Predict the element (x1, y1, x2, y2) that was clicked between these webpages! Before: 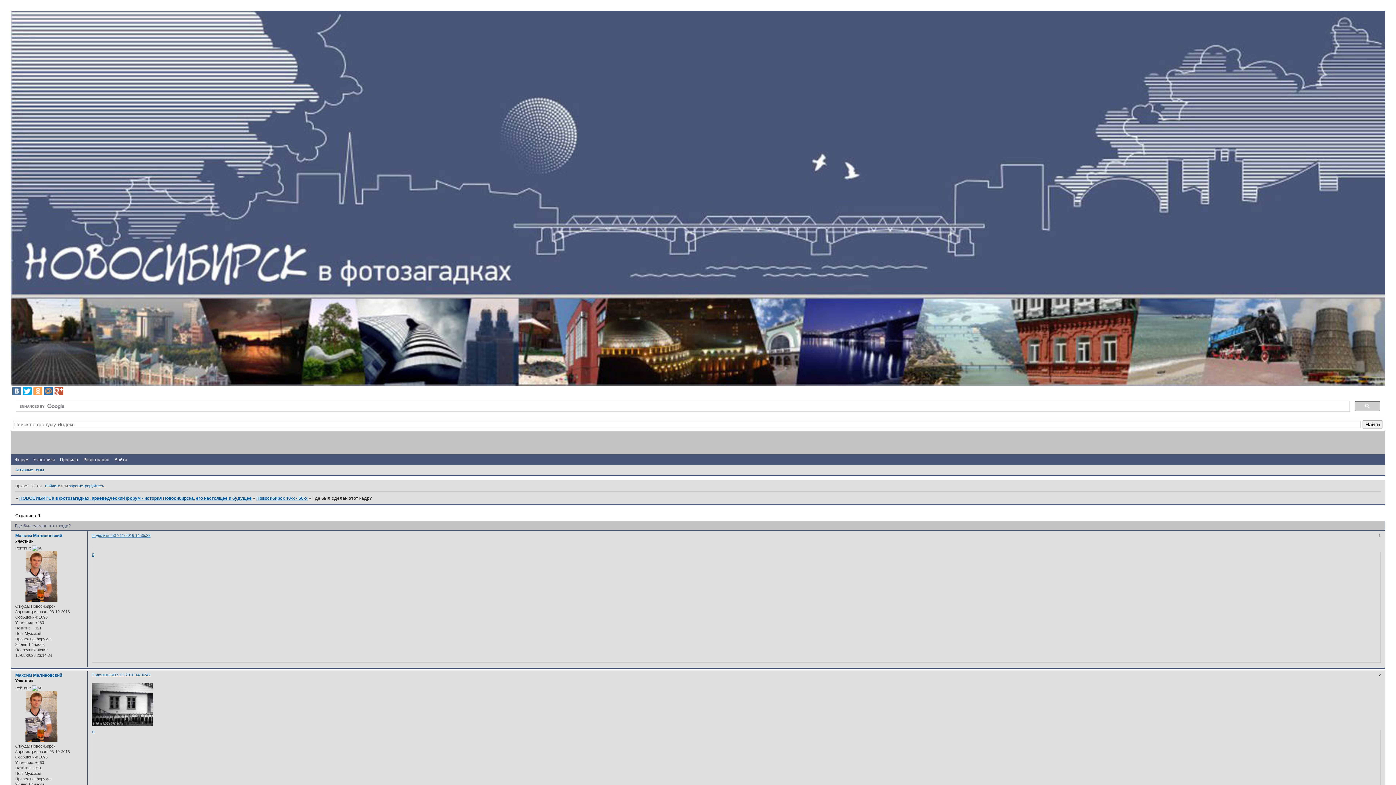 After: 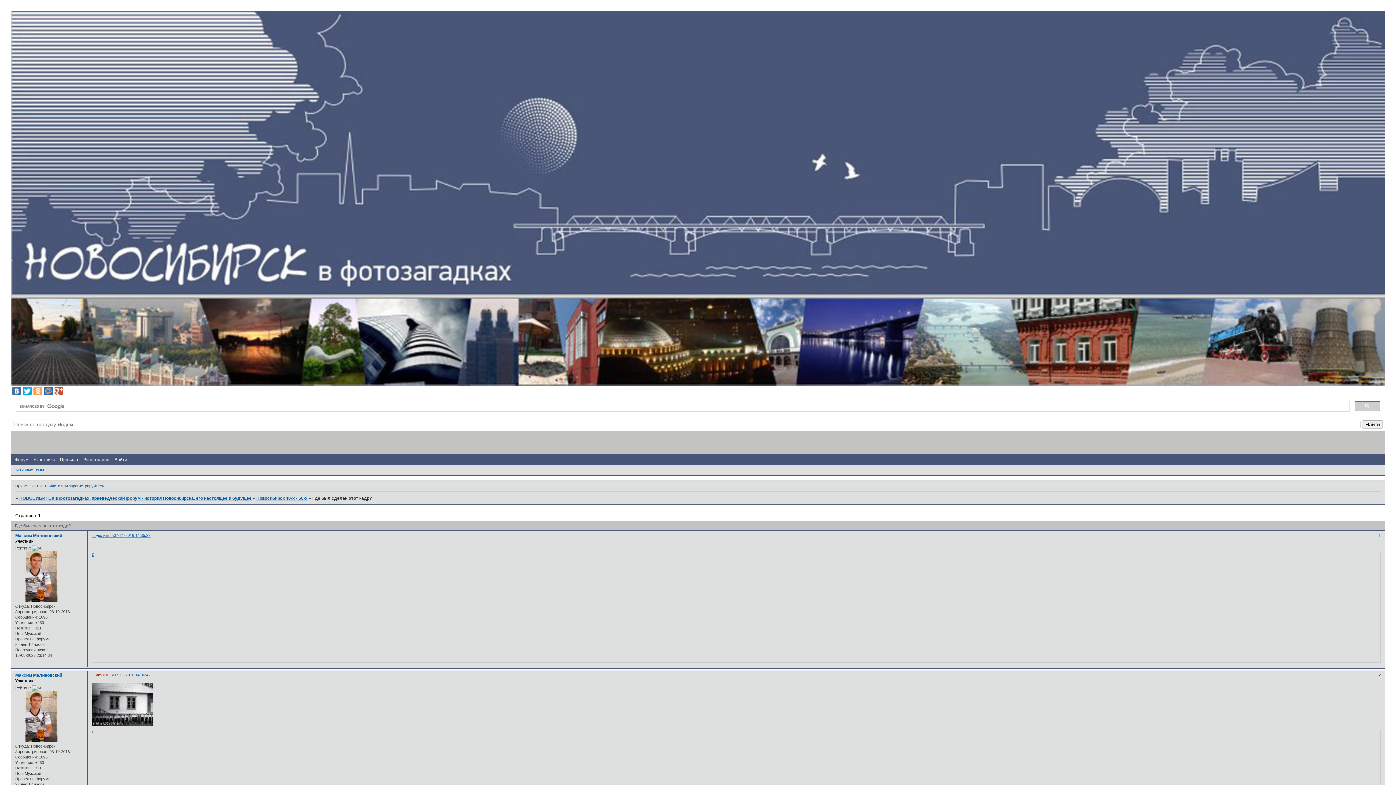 Action: bbox: (91, 673, 113, 677) label: Поделиться